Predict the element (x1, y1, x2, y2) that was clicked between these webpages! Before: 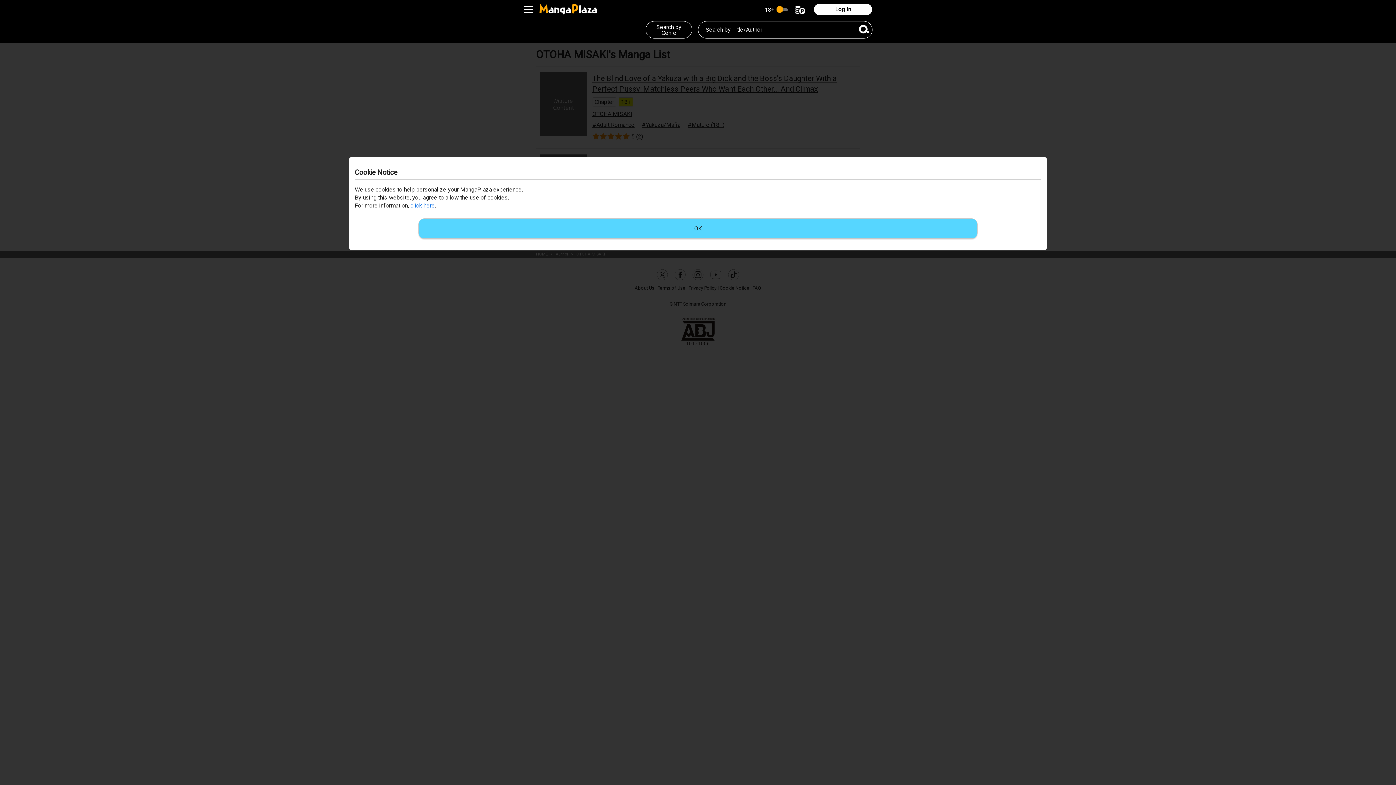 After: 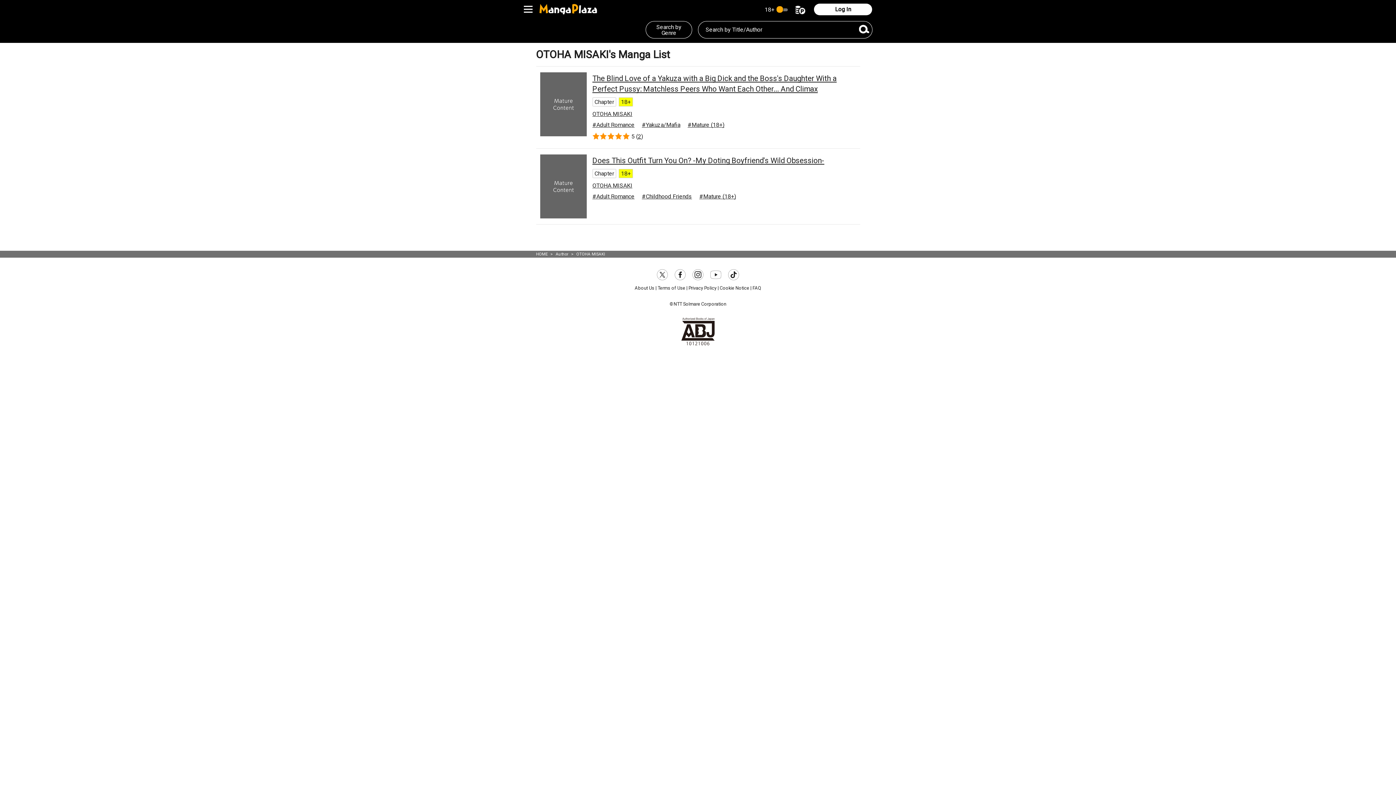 Action: label: OK bbox: (418, 218, 977, 238)